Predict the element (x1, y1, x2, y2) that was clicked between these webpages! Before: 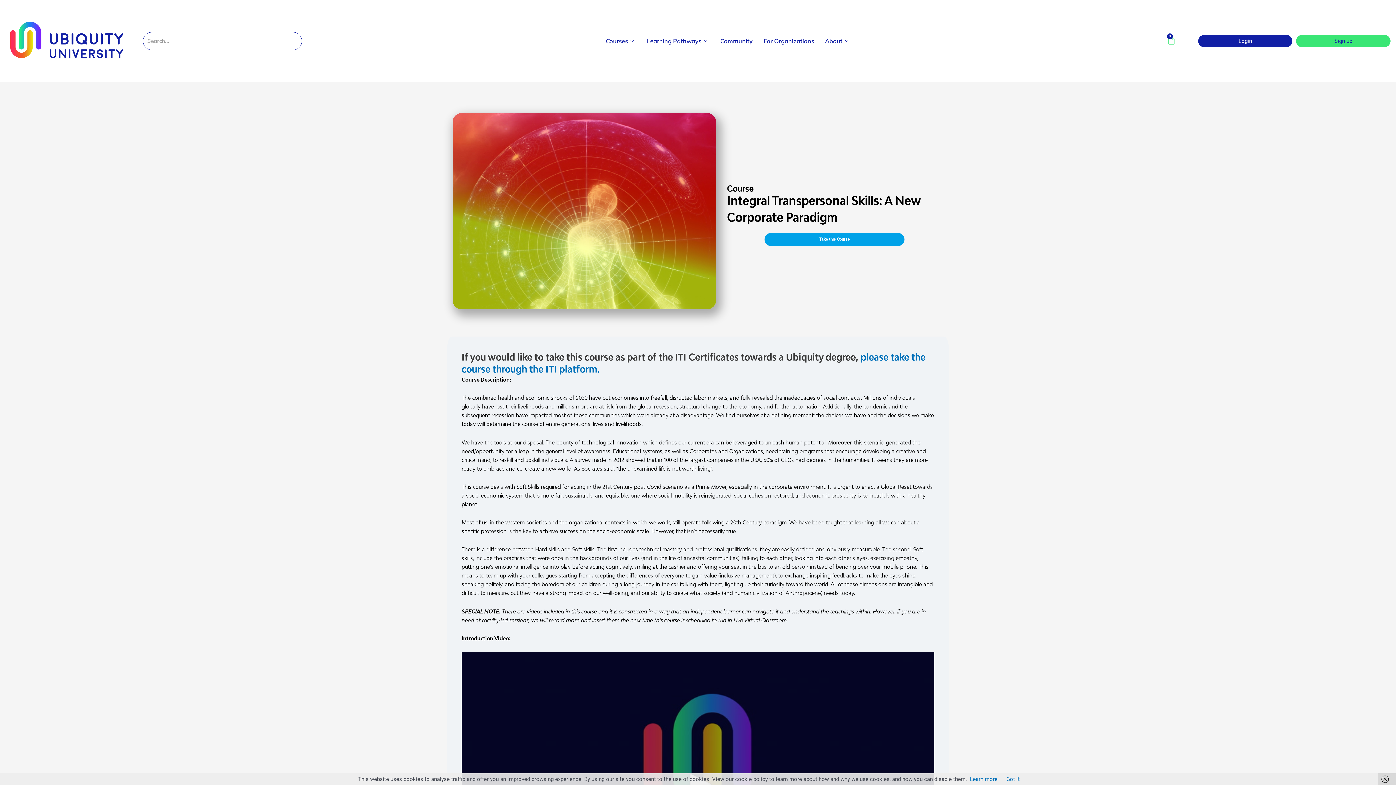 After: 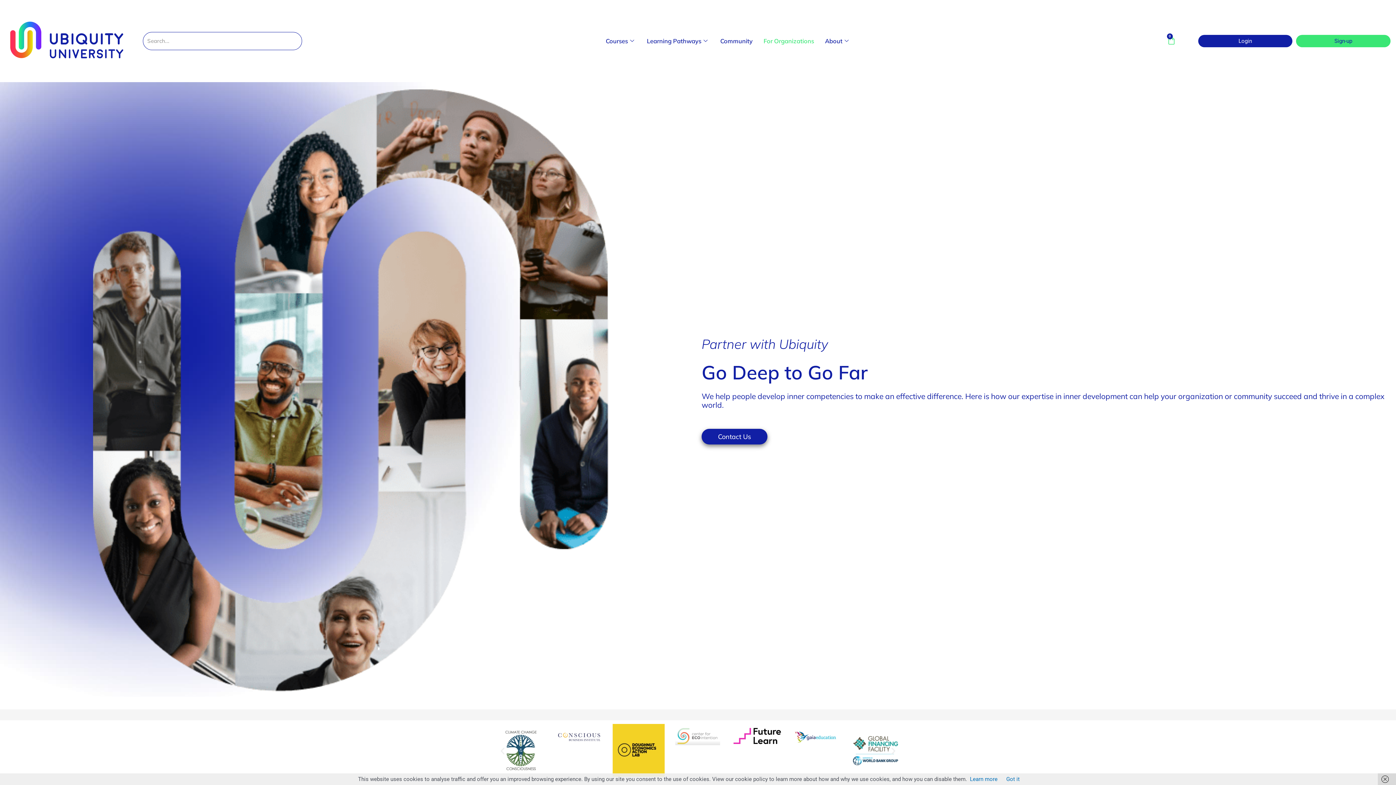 Action: label: For Organizations bbox: (758, 35, 819, 46)